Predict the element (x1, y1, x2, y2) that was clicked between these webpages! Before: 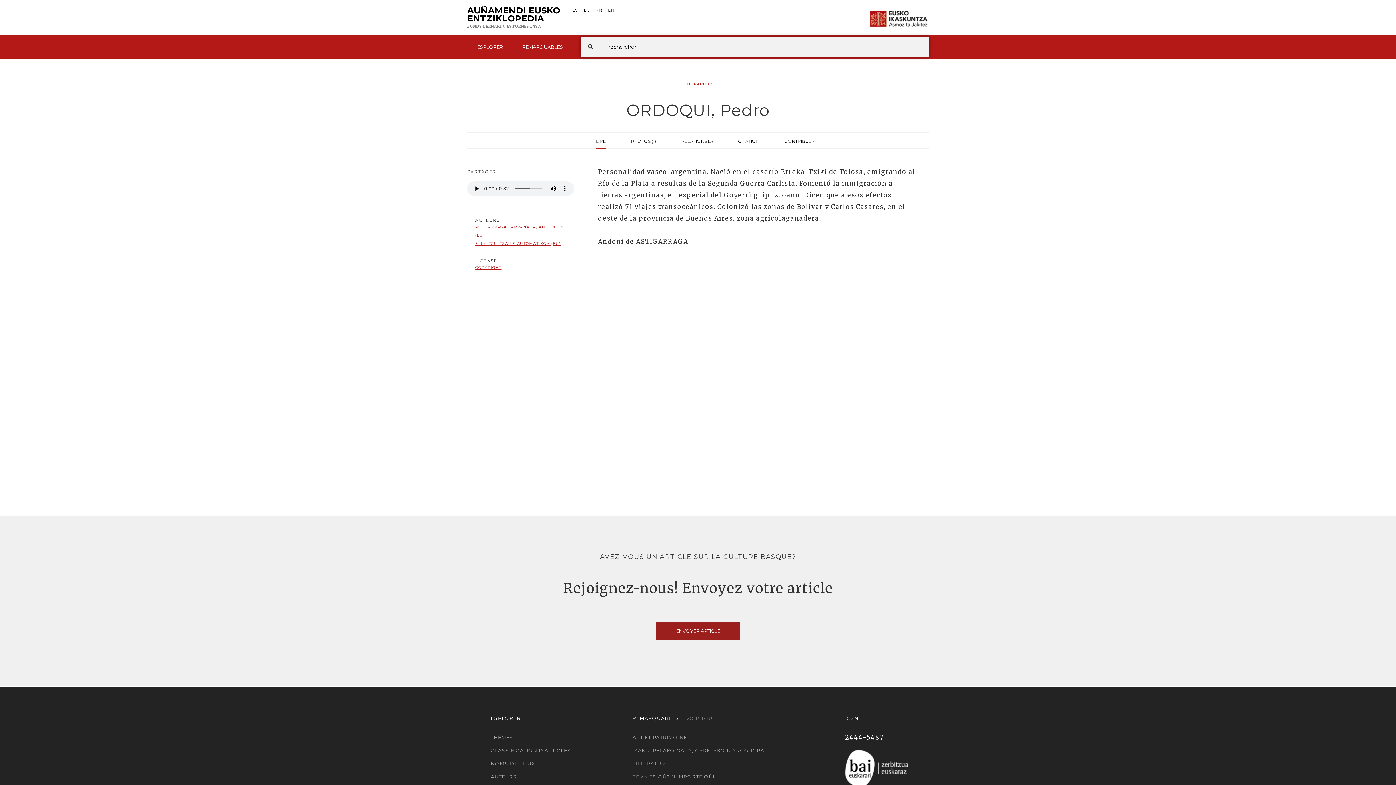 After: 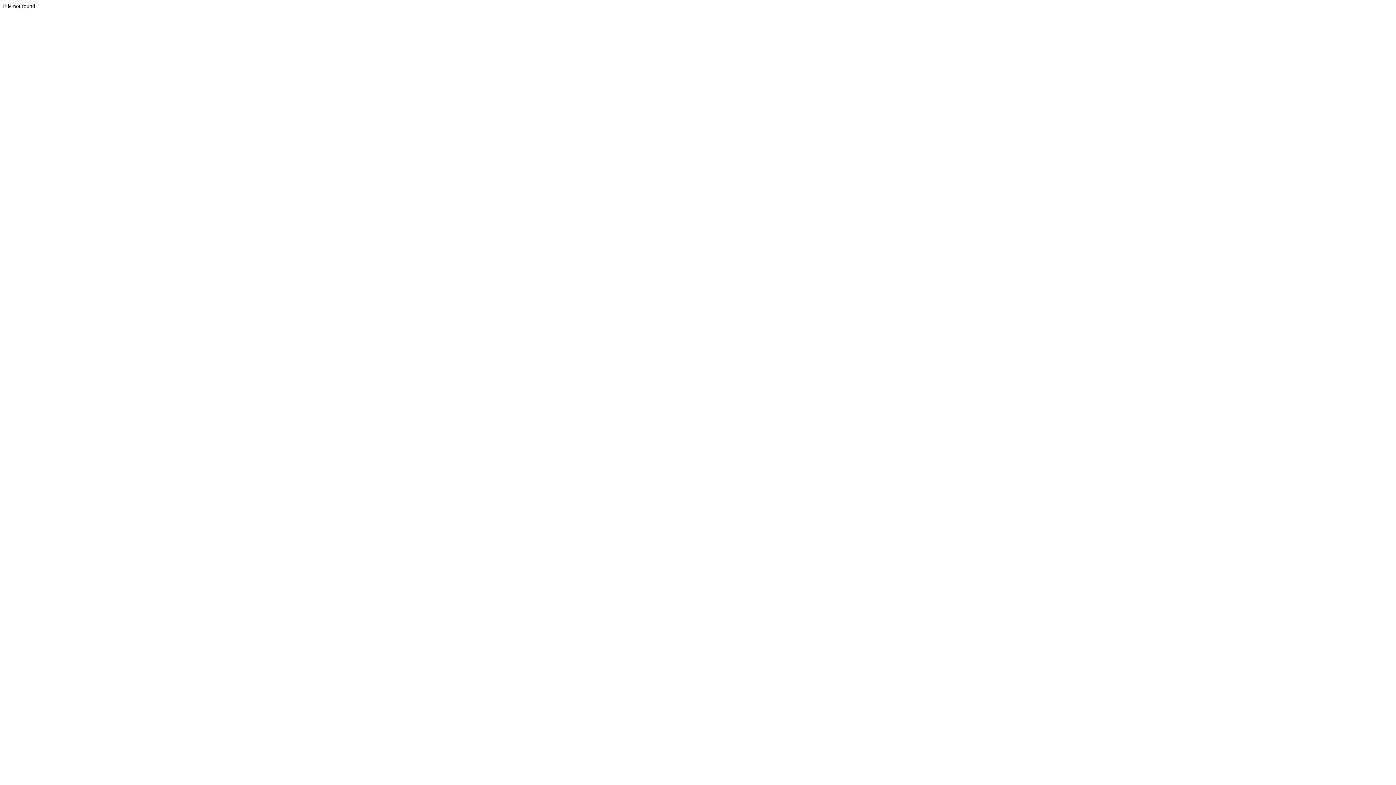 Action: bbox: (490, 733, 571, 742) label: THÈMES